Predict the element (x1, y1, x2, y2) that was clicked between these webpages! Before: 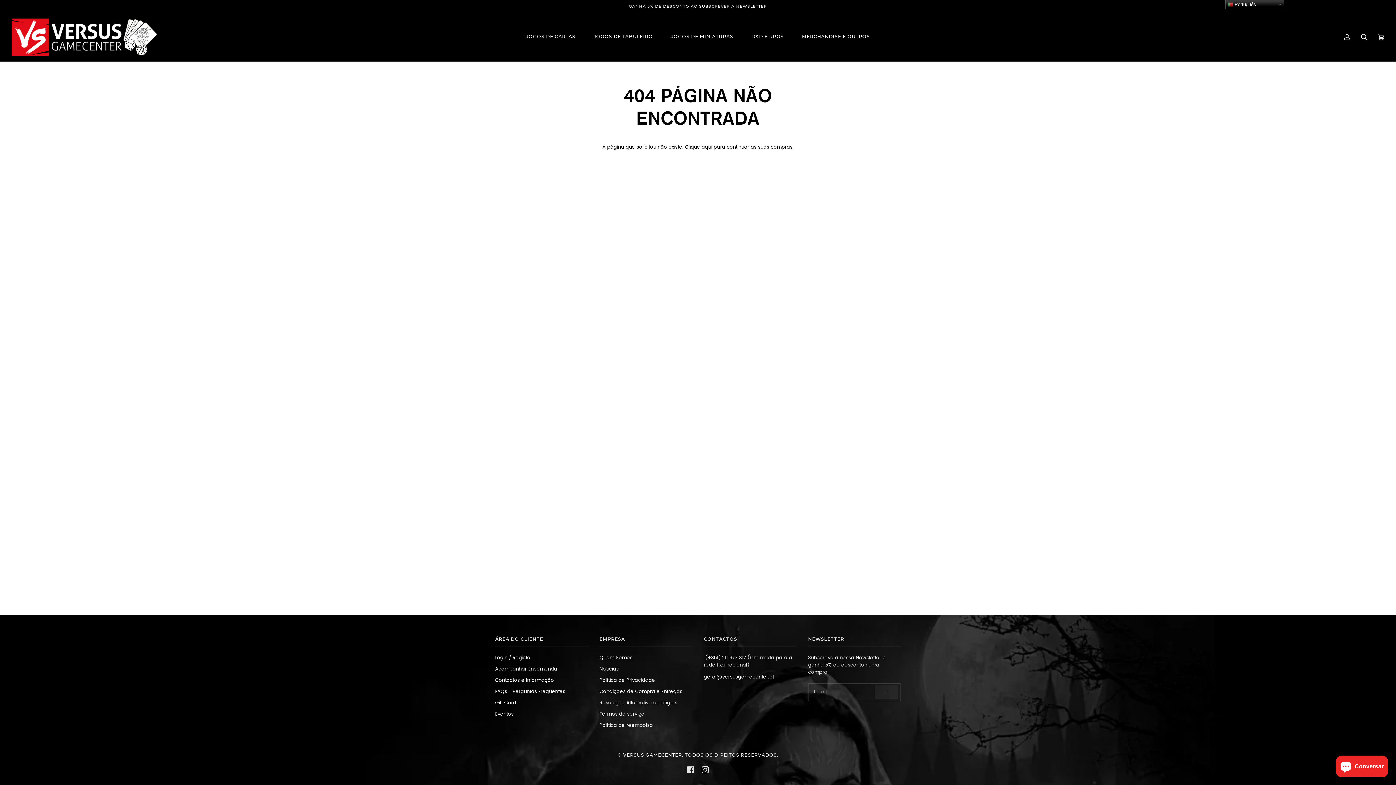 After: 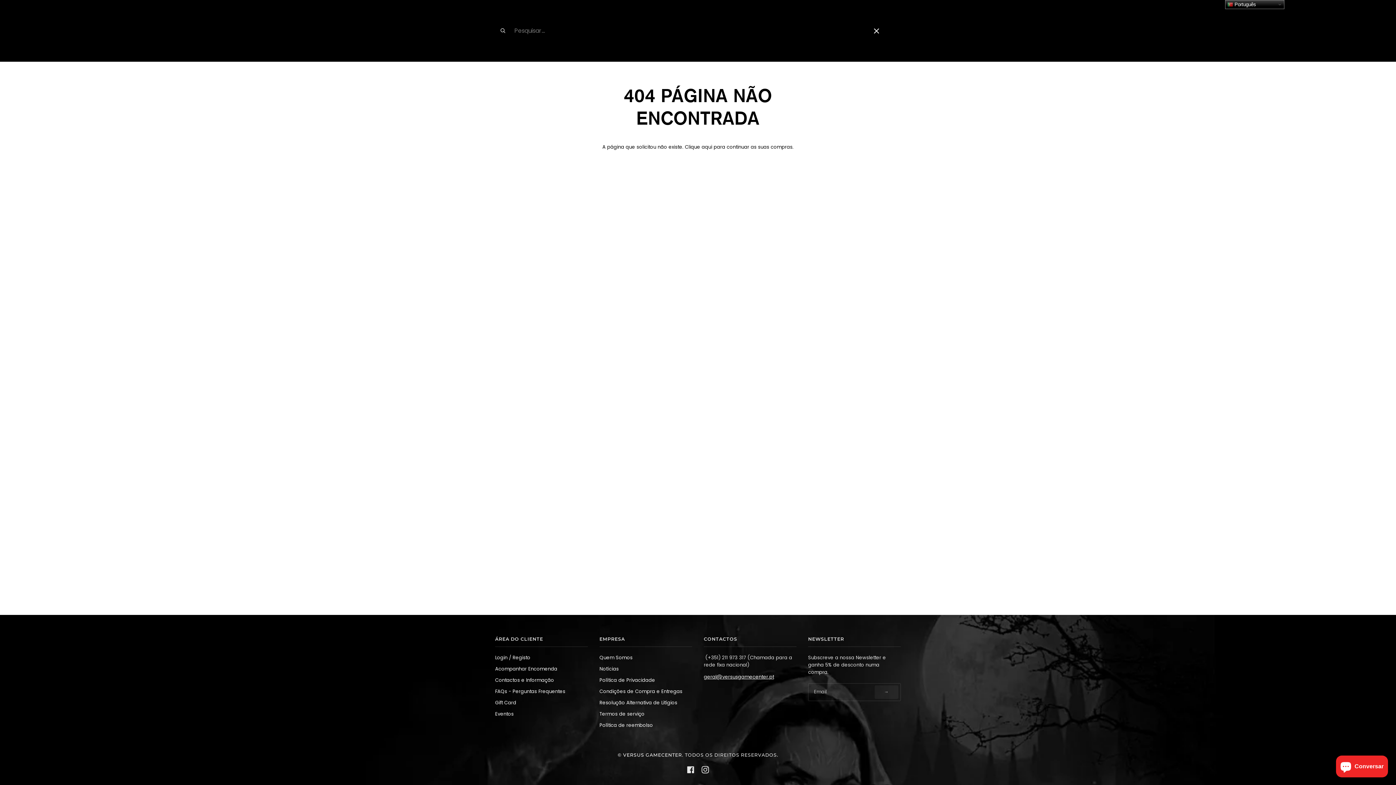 Action: bbox: (1356, 13, 1373, 61) label: Pesquisar